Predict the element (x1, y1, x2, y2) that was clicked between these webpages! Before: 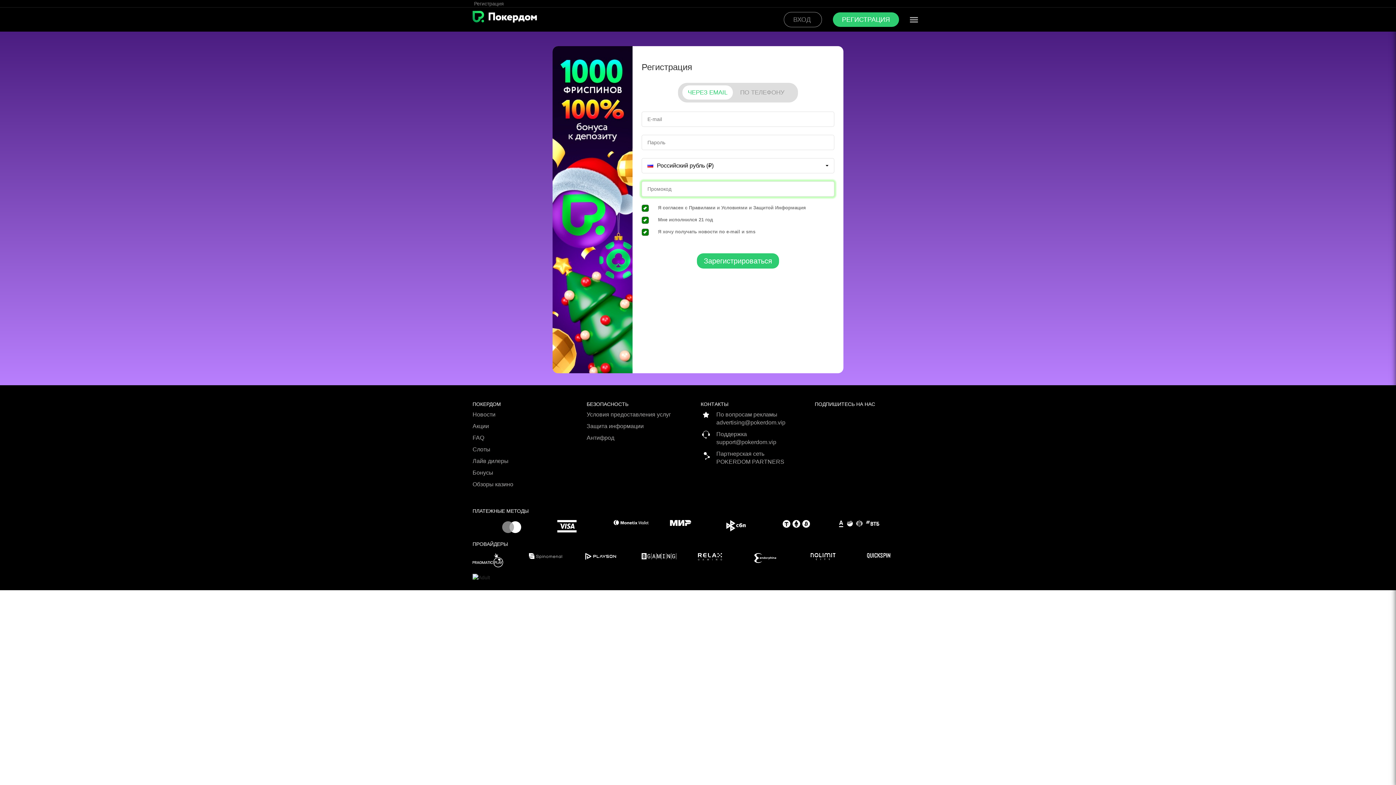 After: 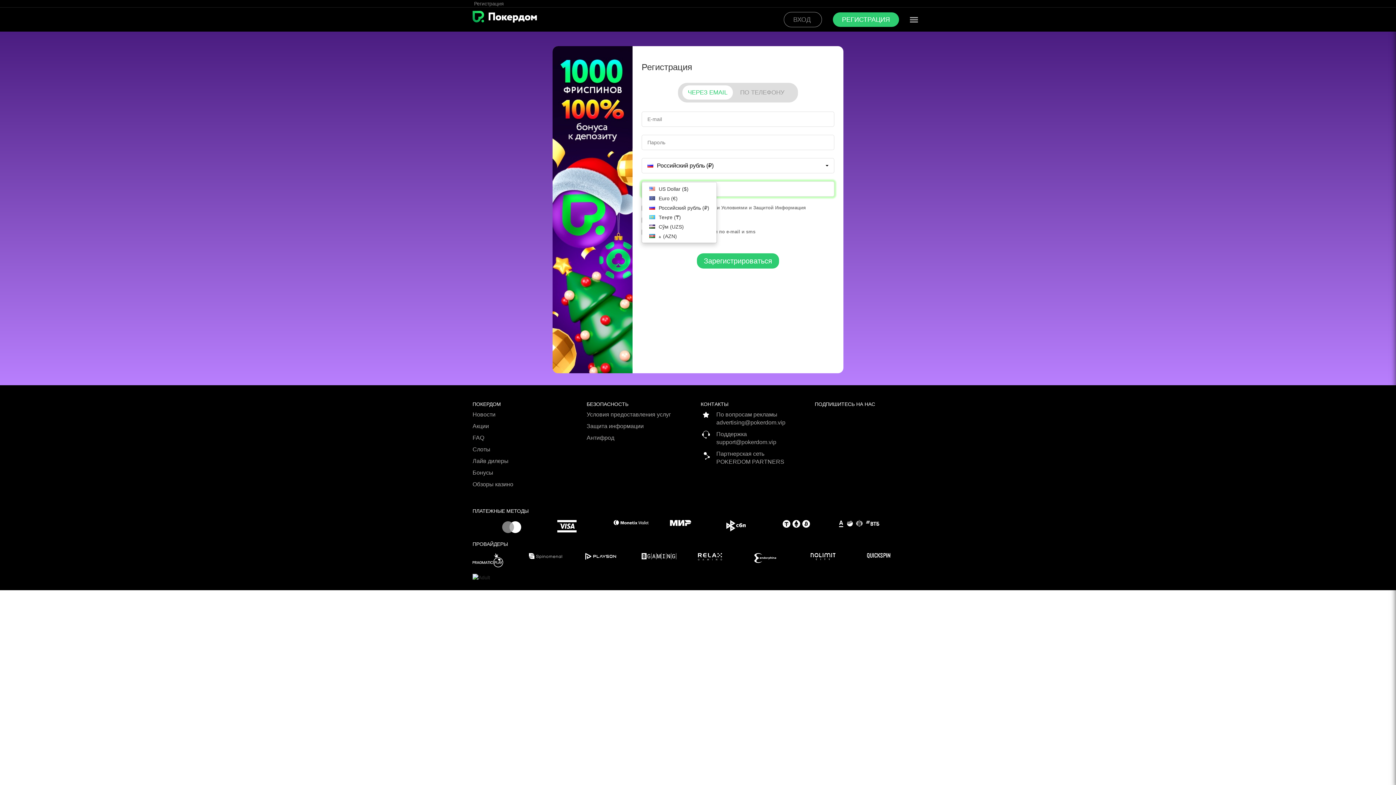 Action: bbox: (641, 158, 834, 173) label: Российский рубль (₽)